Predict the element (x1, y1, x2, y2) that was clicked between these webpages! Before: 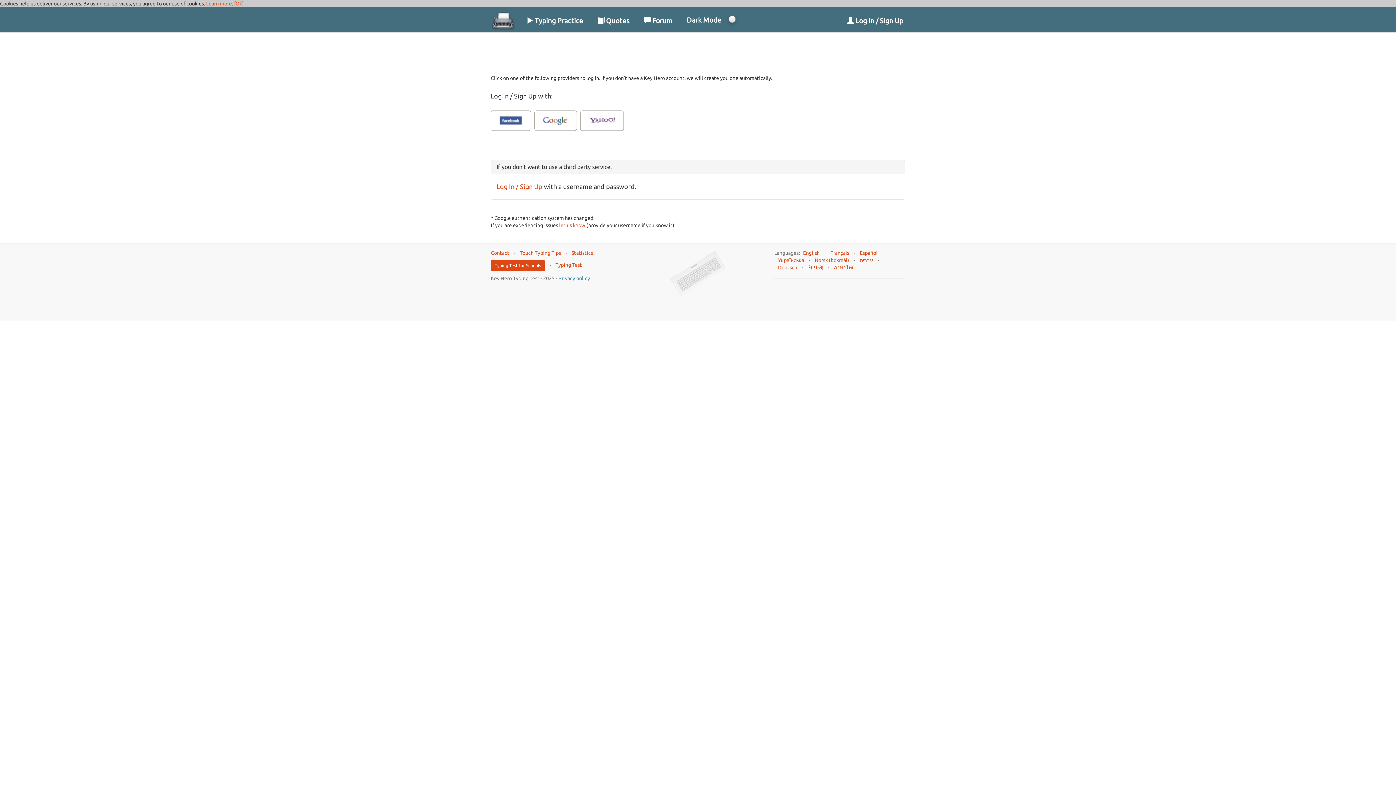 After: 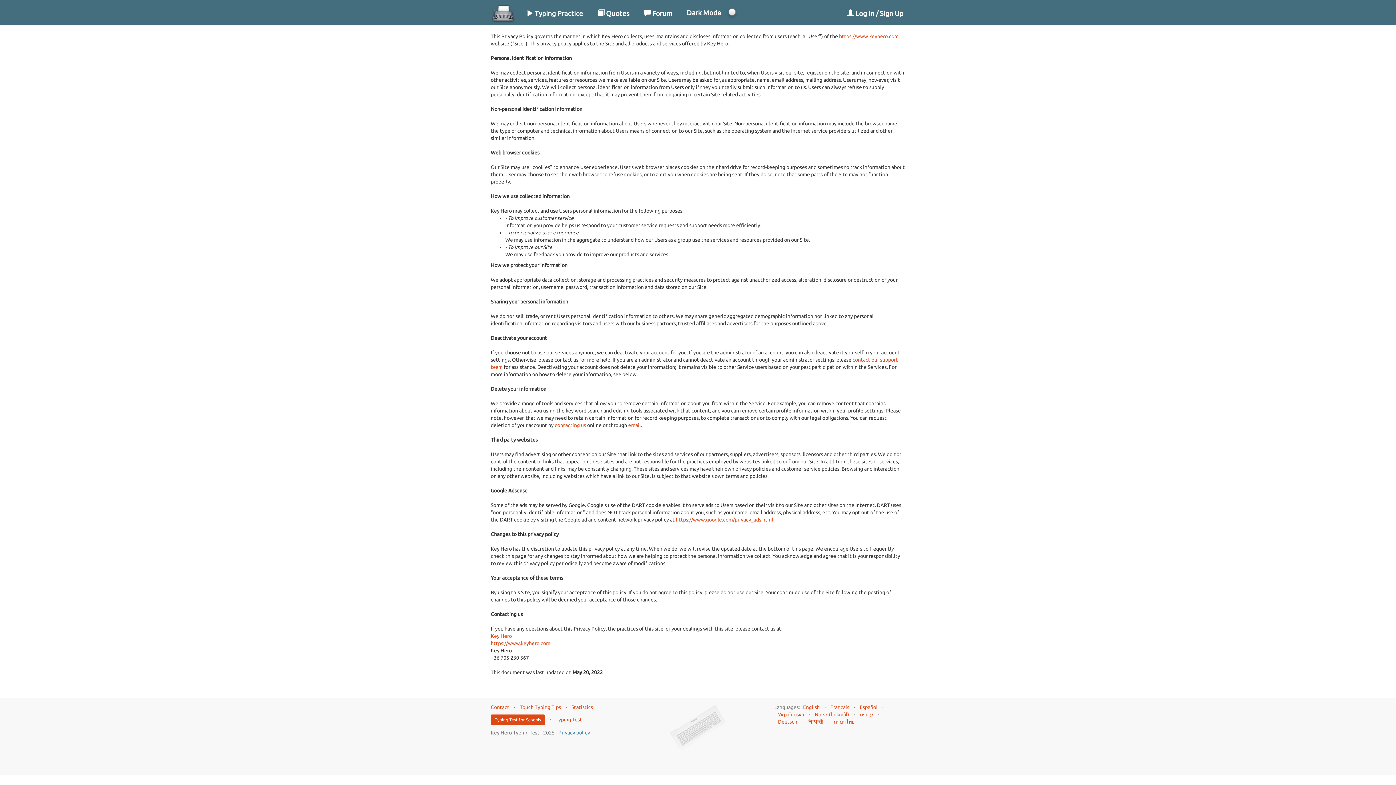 Action: bbox: (558, 275, 590, 281) label: Privacy policy